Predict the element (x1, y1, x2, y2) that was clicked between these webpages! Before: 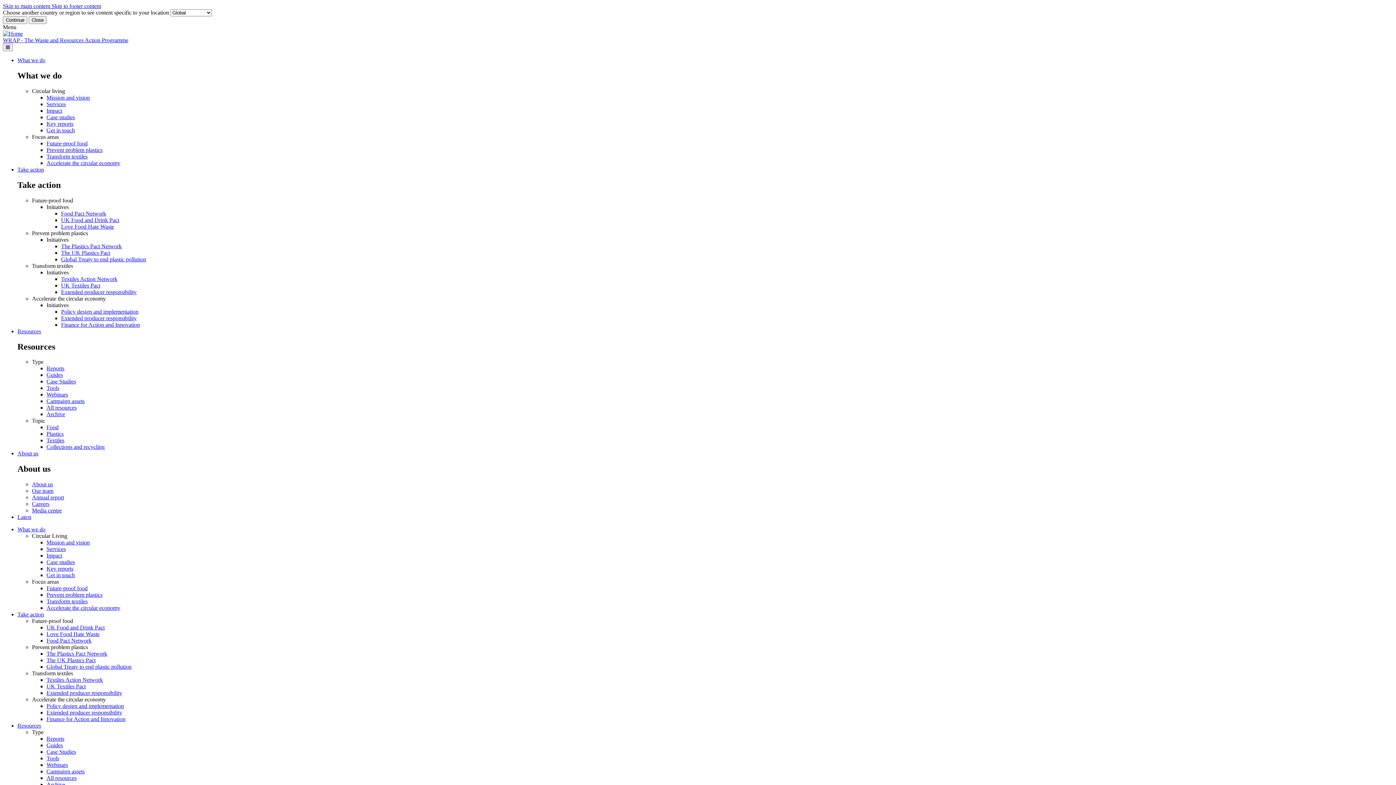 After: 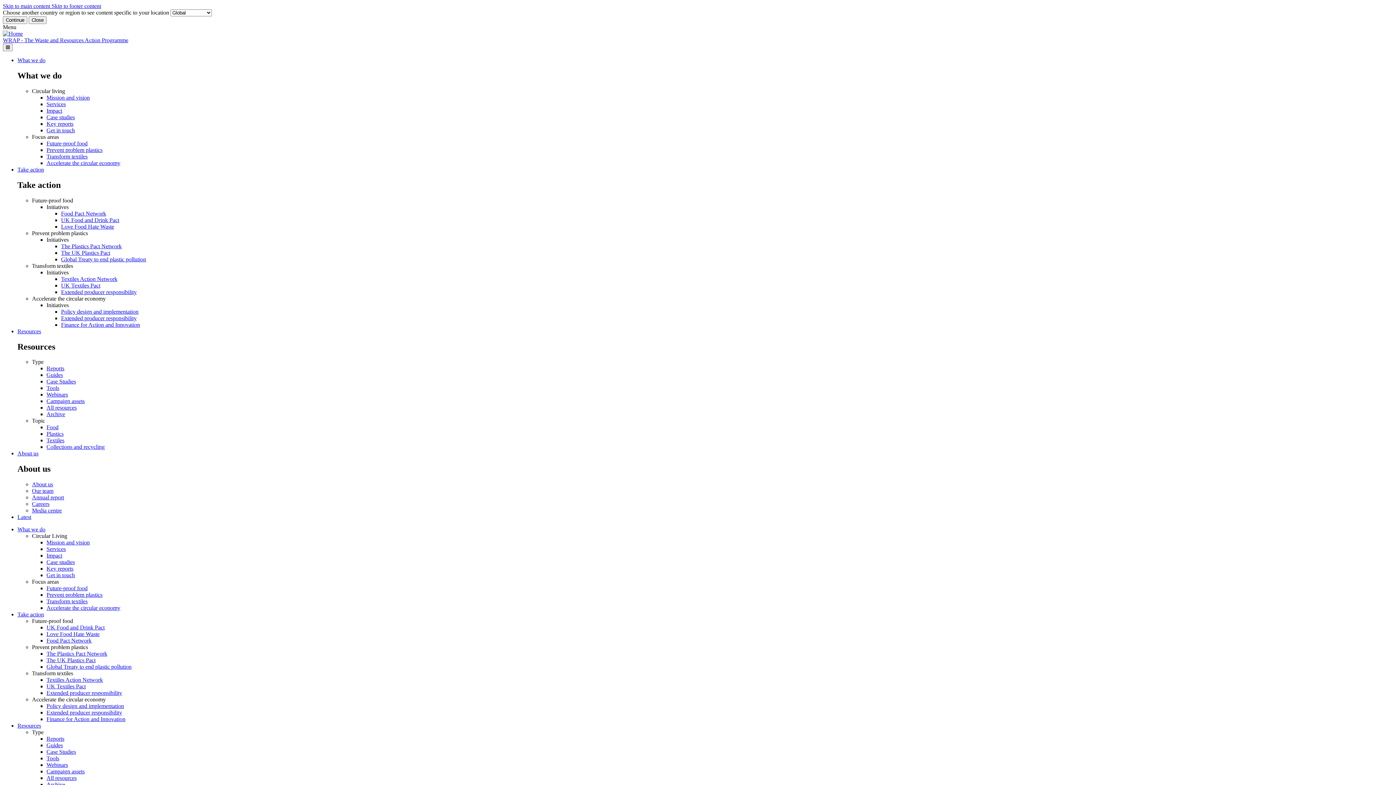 Action: label: Careers bbox: (32, 501, 453, 507)